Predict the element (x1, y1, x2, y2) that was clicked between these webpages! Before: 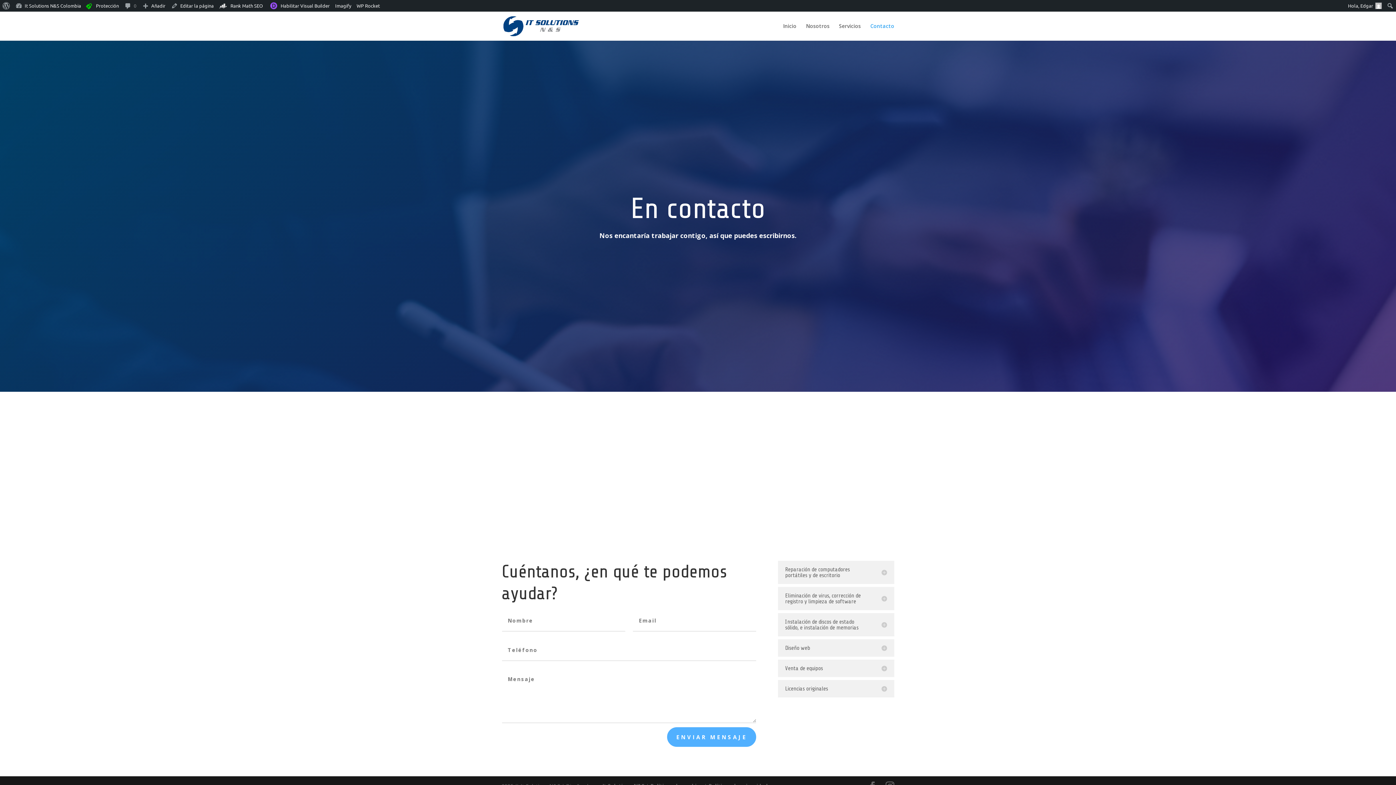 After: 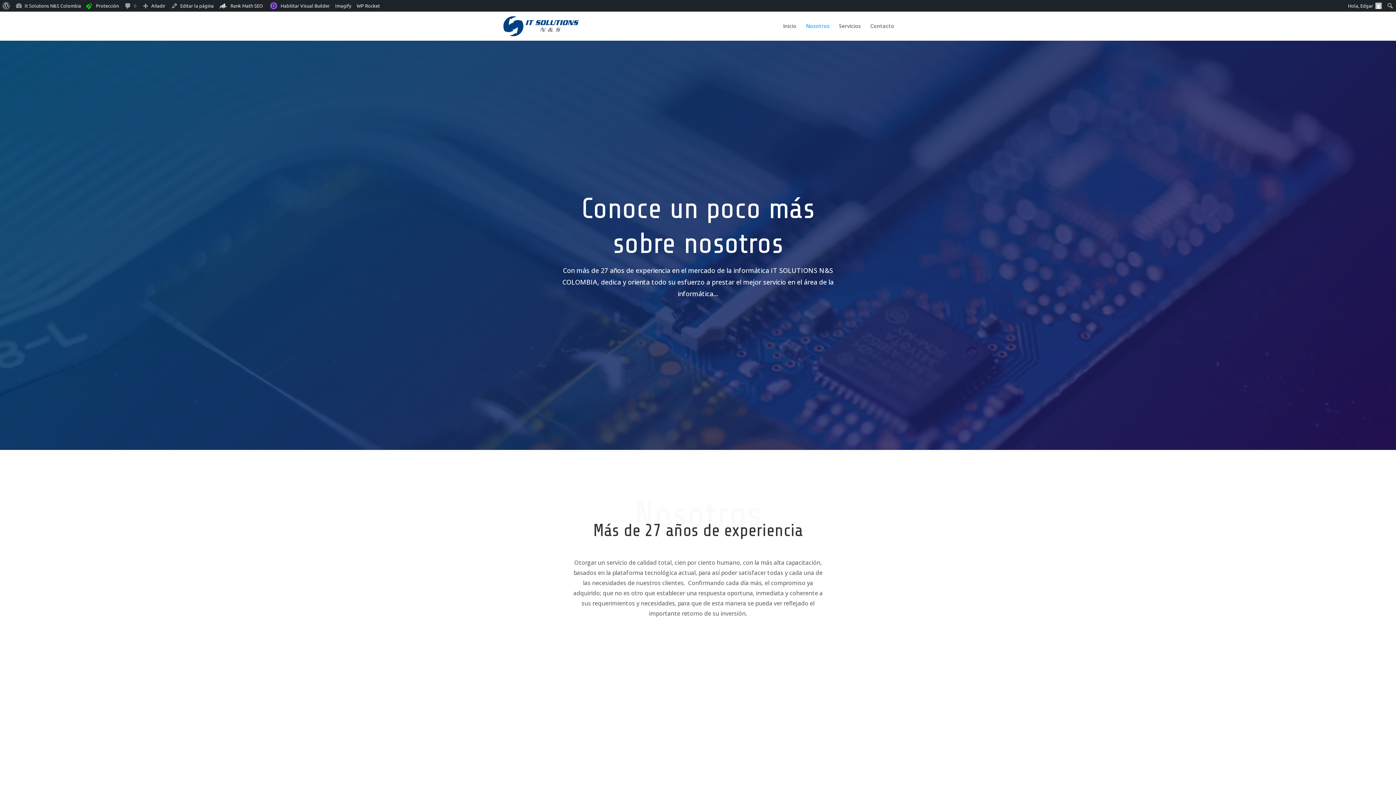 Action: label: Nosotros bbox: (806, 23, 829, 40)